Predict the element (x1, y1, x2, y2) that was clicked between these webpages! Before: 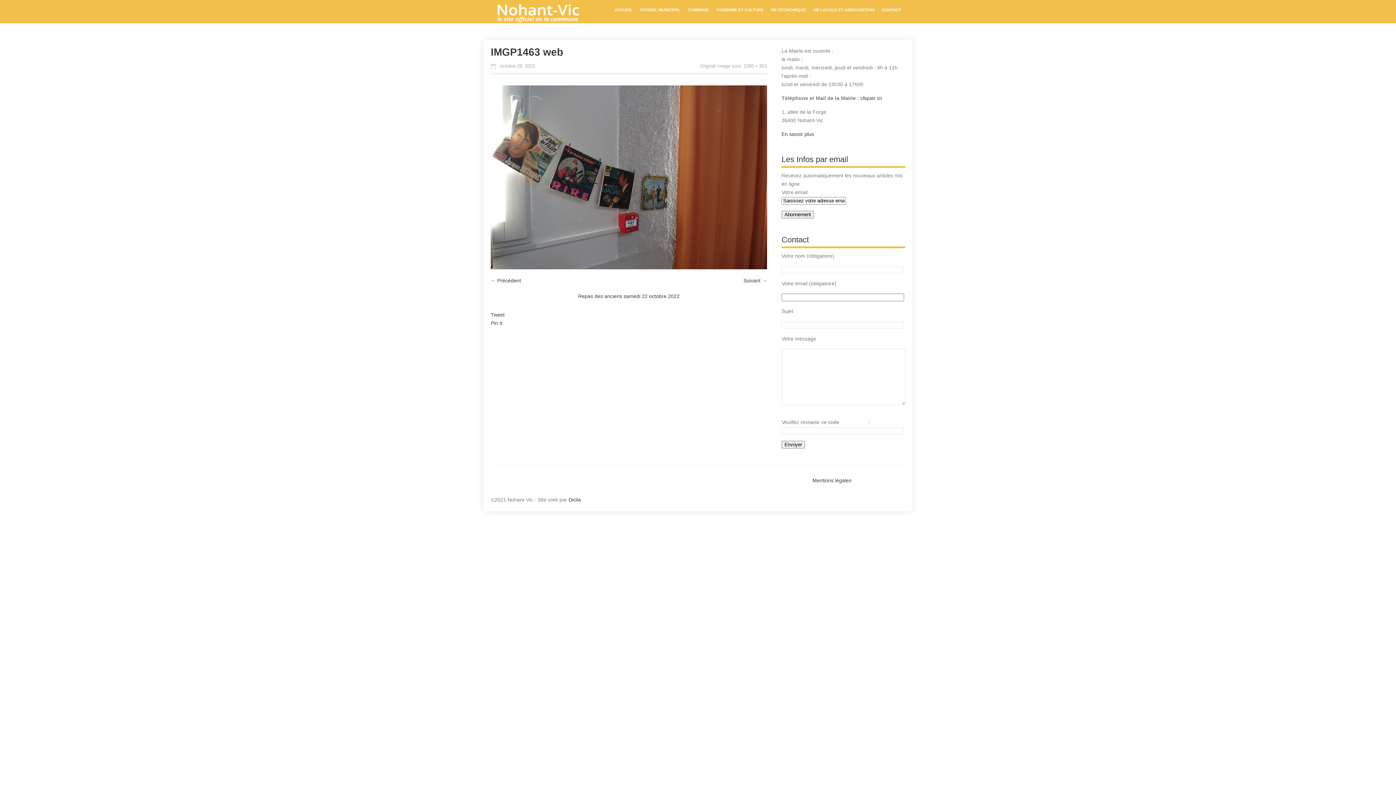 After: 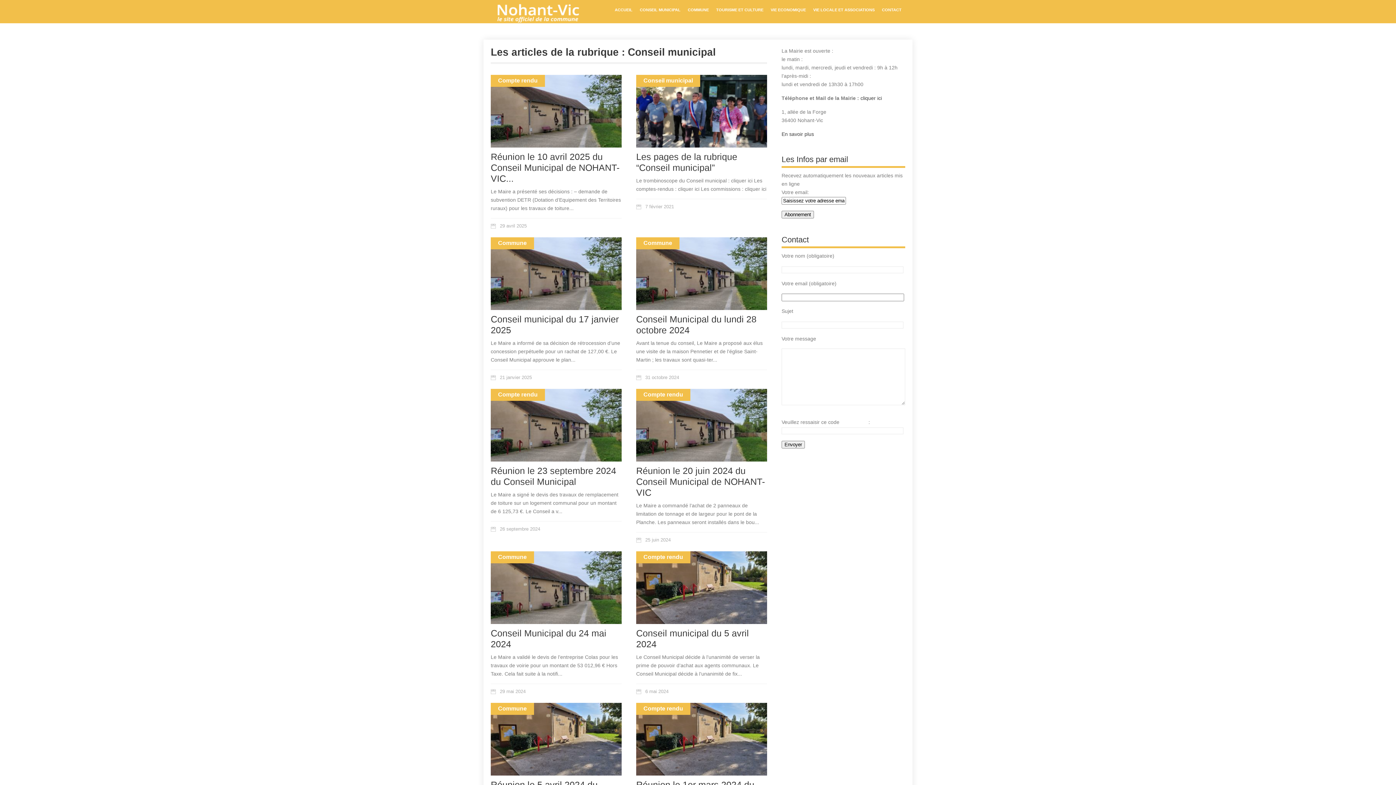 Action: bbox: (636, 0, 684, 19) label: CONSEIL MUNICIPAL